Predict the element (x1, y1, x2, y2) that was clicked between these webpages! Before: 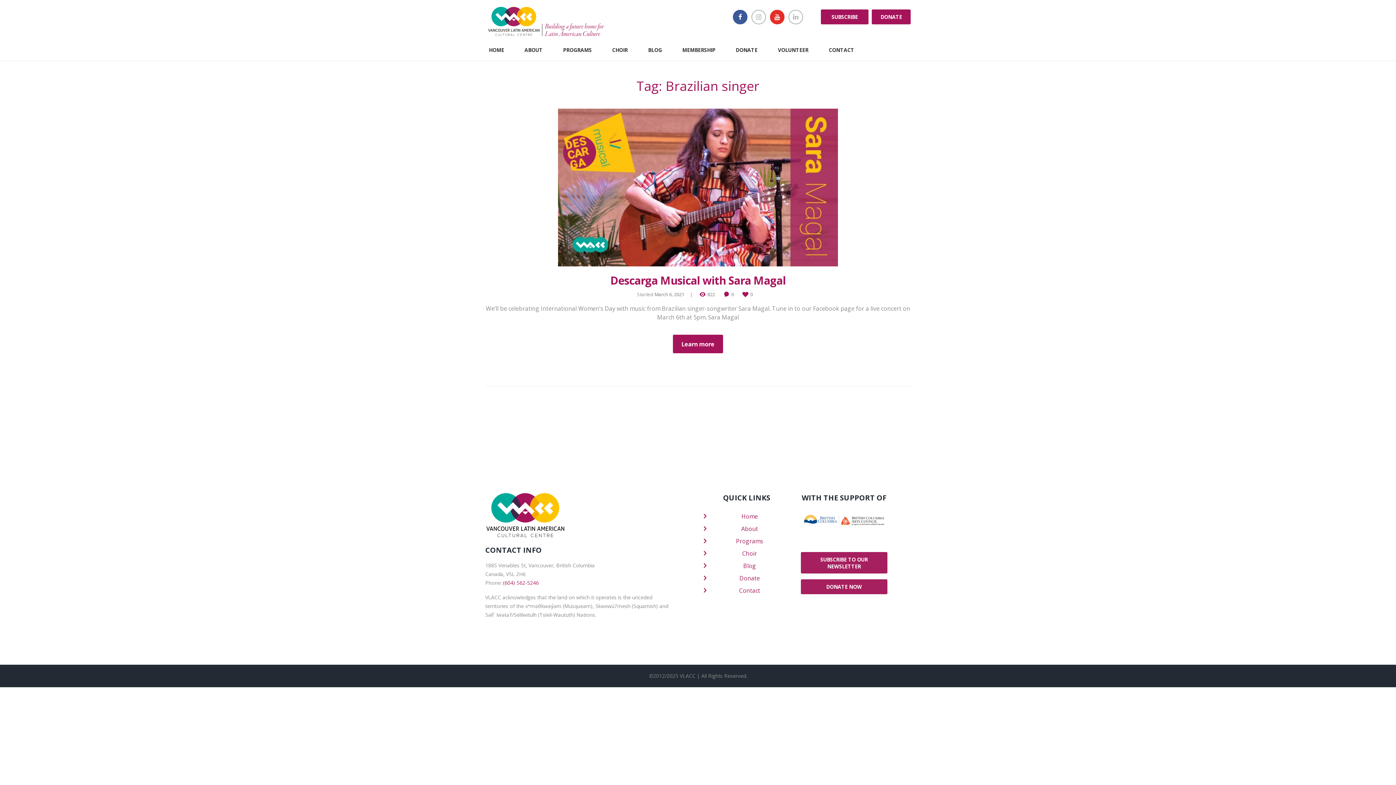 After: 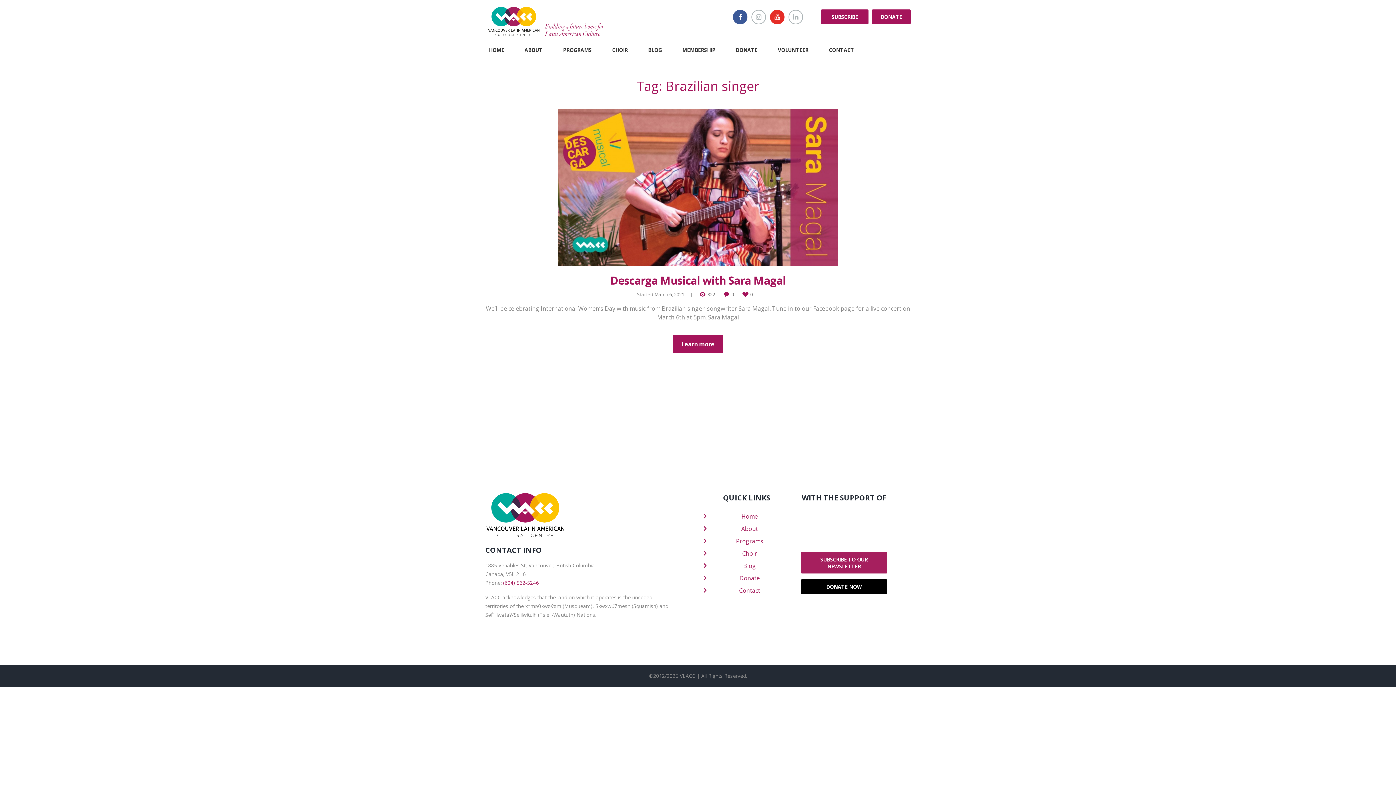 Action: bbox: (801, 579, 887, 594) label: DONATE NOW